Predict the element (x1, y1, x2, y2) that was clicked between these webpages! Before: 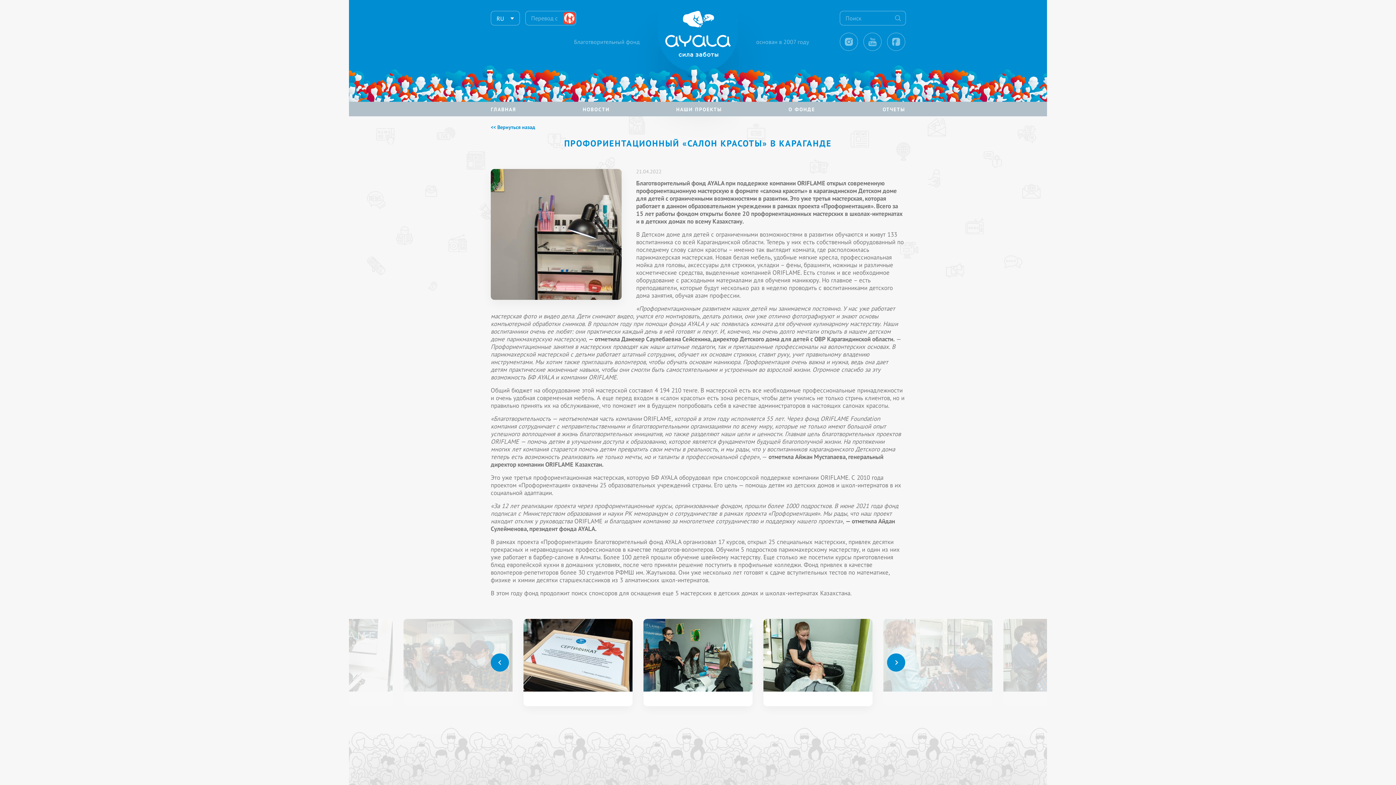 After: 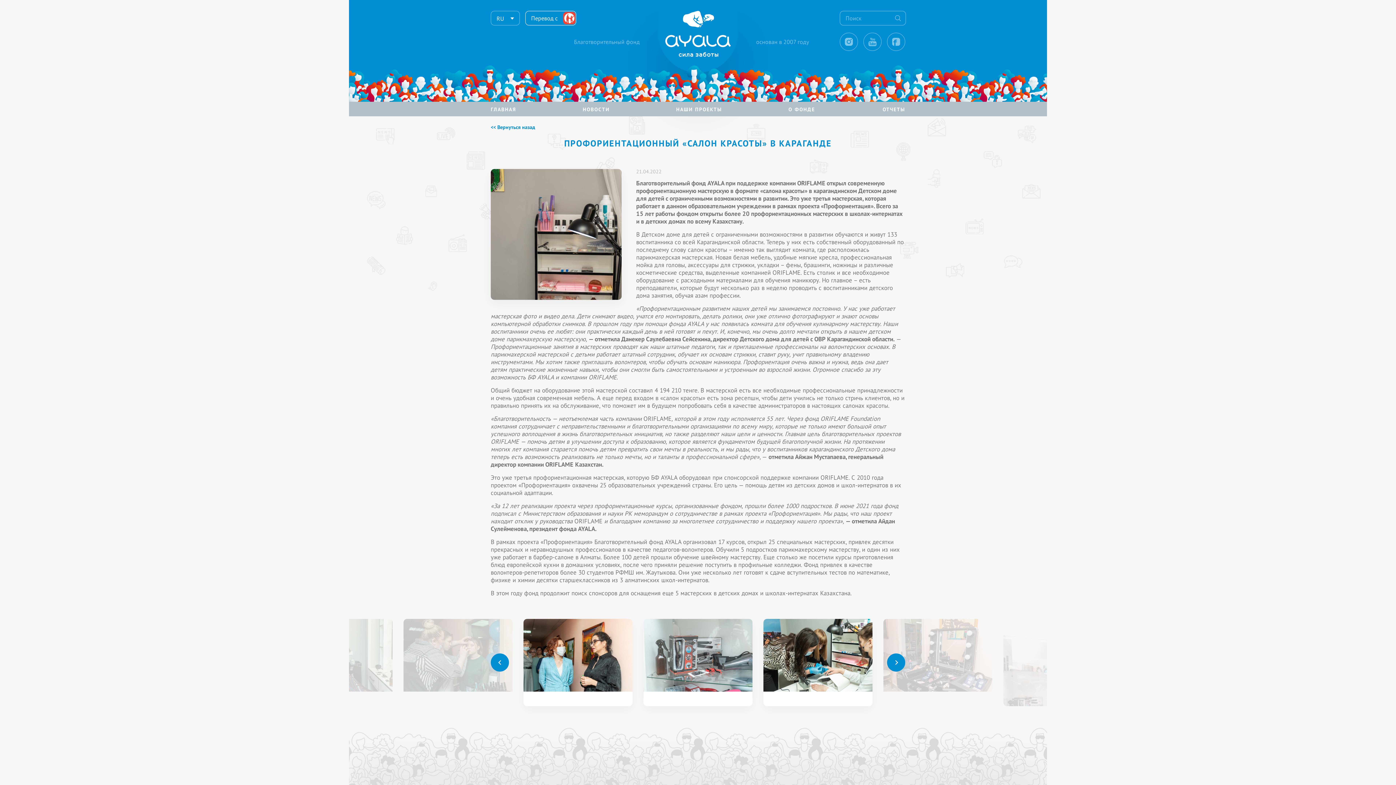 Action: label: Перевод с bbox: (525, 10, 576, 25)